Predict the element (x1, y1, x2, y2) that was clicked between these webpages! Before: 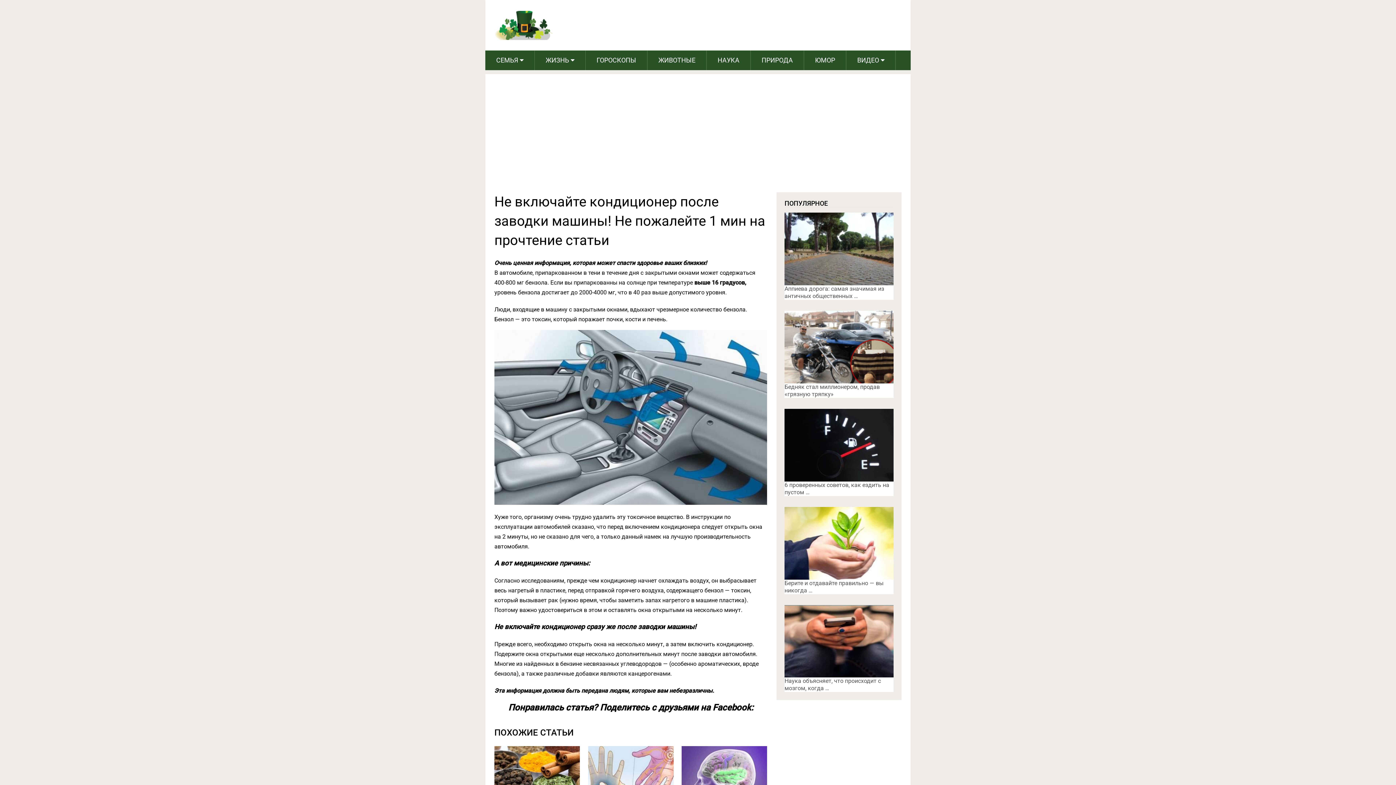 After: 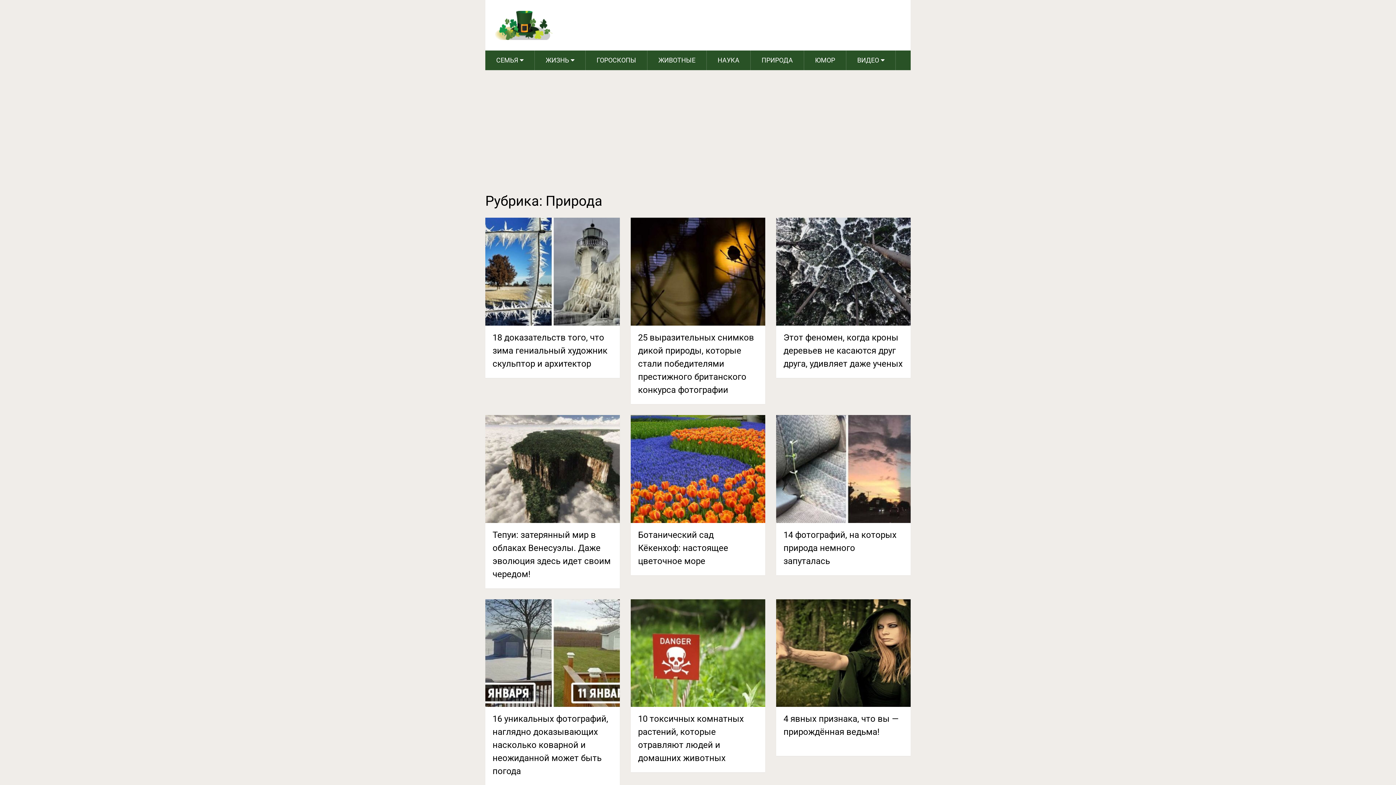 Action: bbox: (750, 50, 804, 70) label: ПРИРОДА